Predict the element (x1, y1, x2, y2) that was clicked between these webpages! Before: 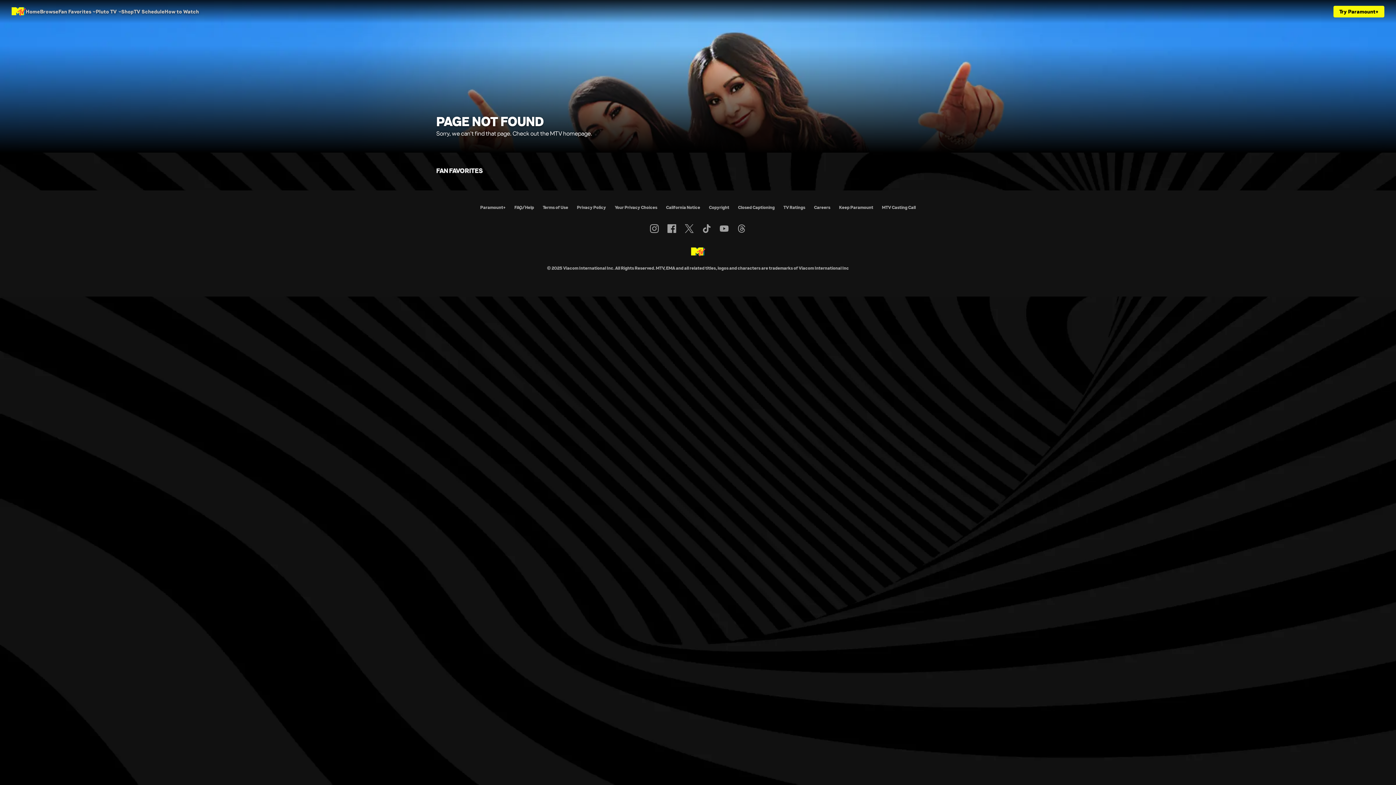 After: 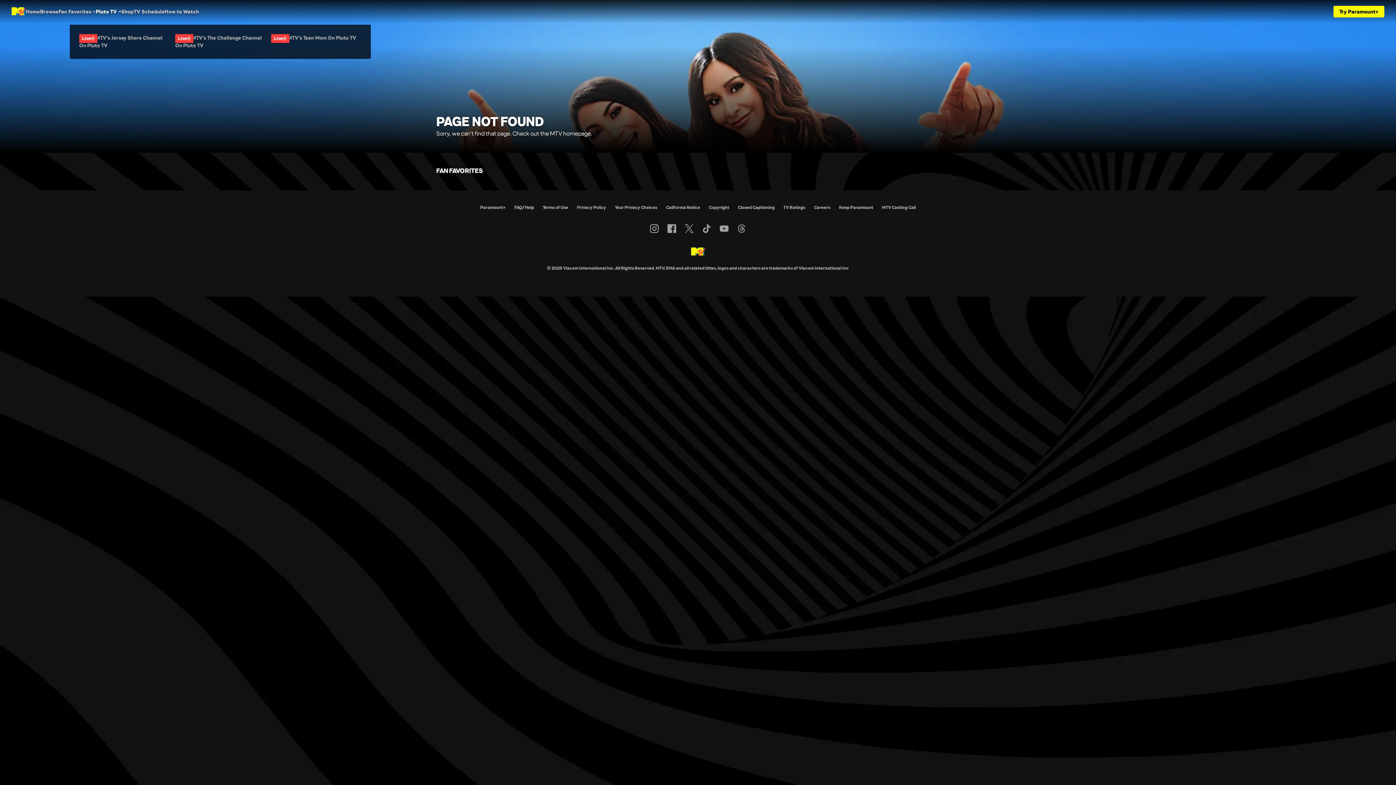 Action: bbox: (95, 0, 121, 22) label: Pluto TV